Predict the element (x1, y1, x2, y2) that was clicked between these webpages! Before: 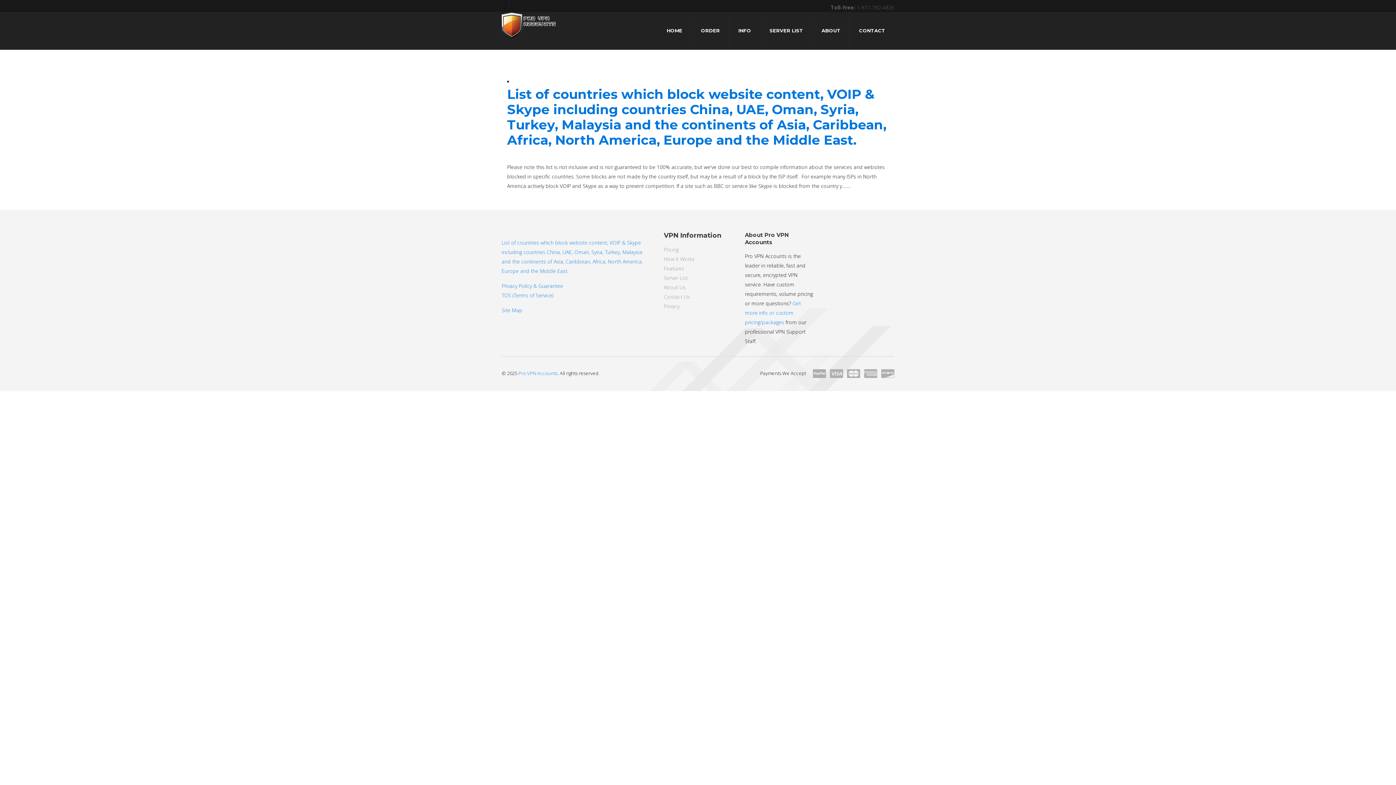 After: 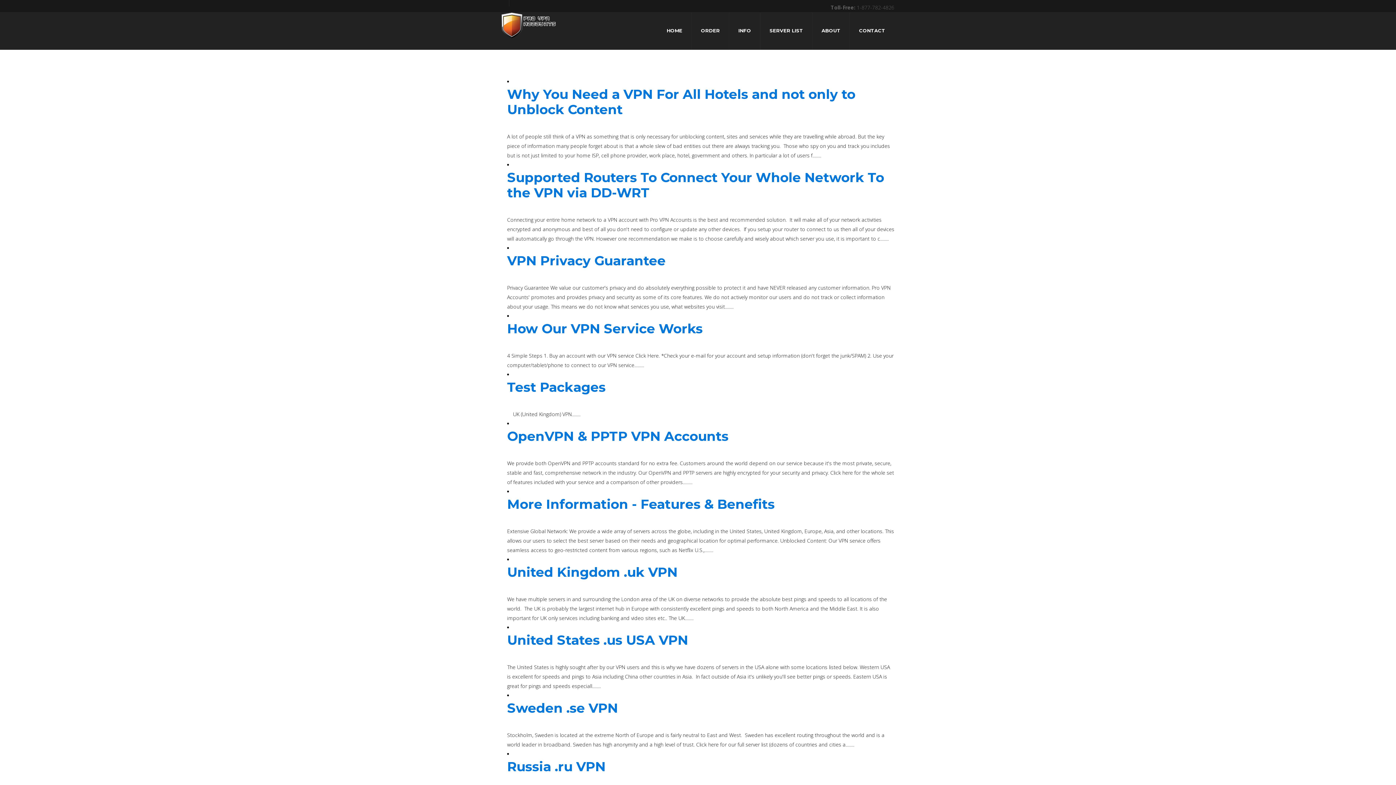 Action: label: Site Map bbox: (501, 306, 522, 313)